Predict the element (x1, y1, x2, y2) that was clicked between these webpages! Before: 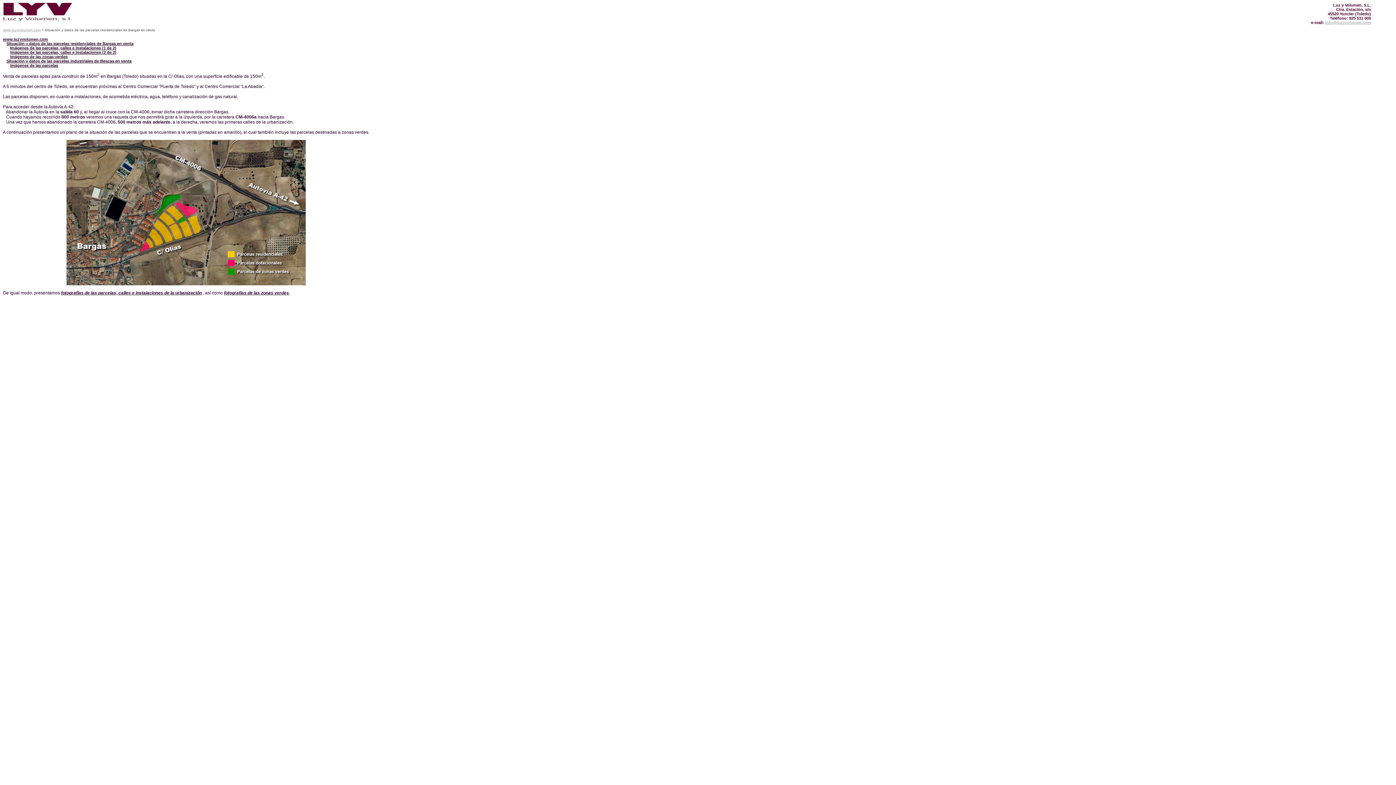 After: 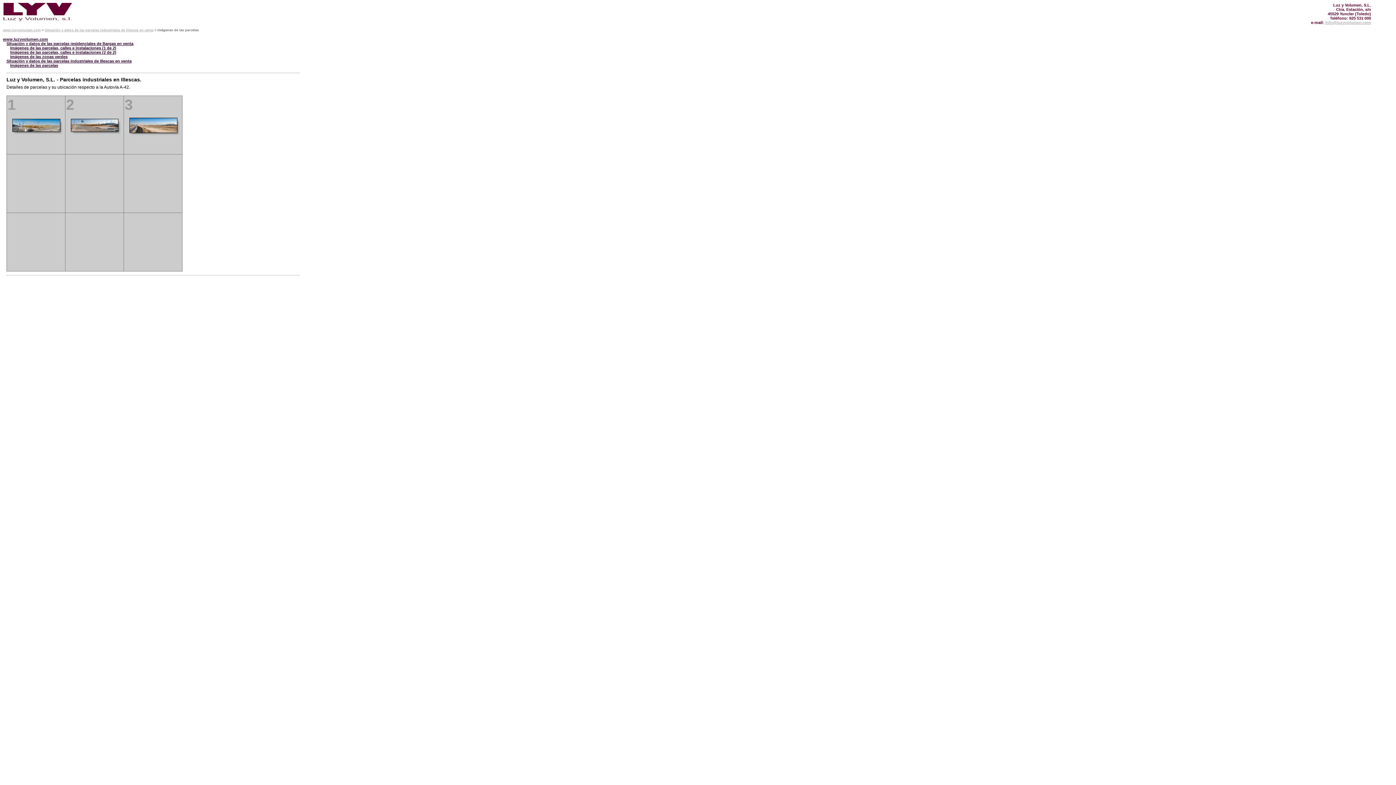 Action: label: Imágenes de las parcelas bbox: (10, 63, 58, 67)